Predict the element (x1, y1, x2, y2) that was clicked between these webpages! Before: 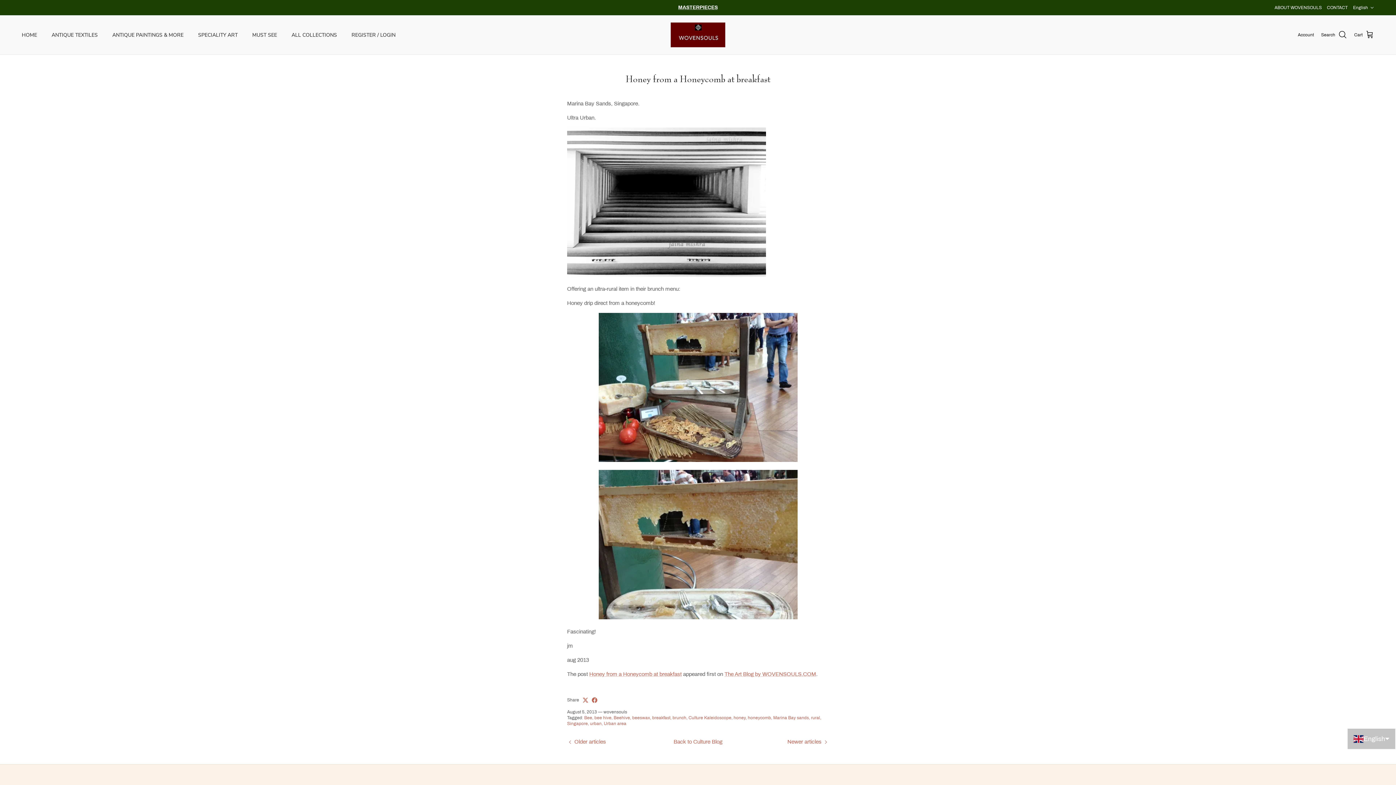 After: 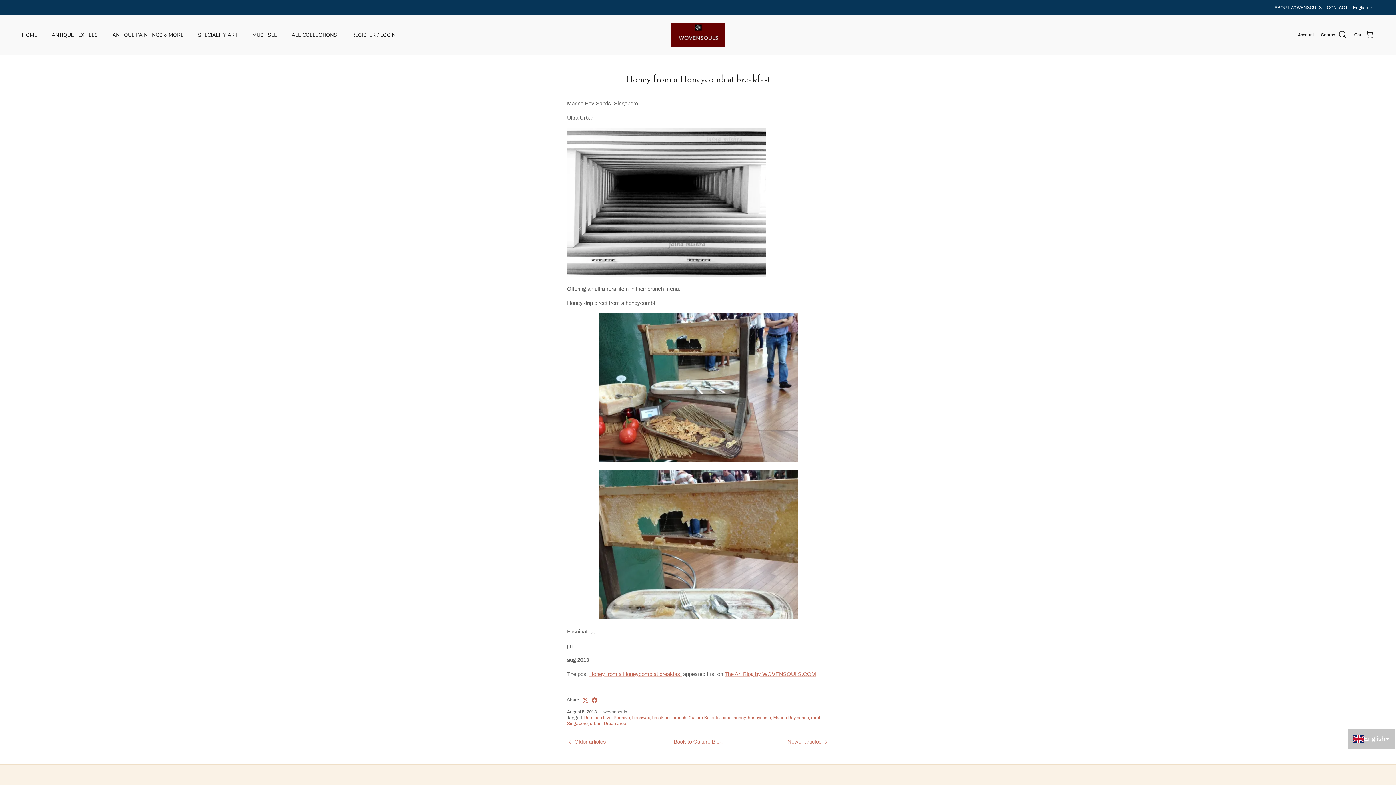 Action: bbox: (592, 697, 597, 703)